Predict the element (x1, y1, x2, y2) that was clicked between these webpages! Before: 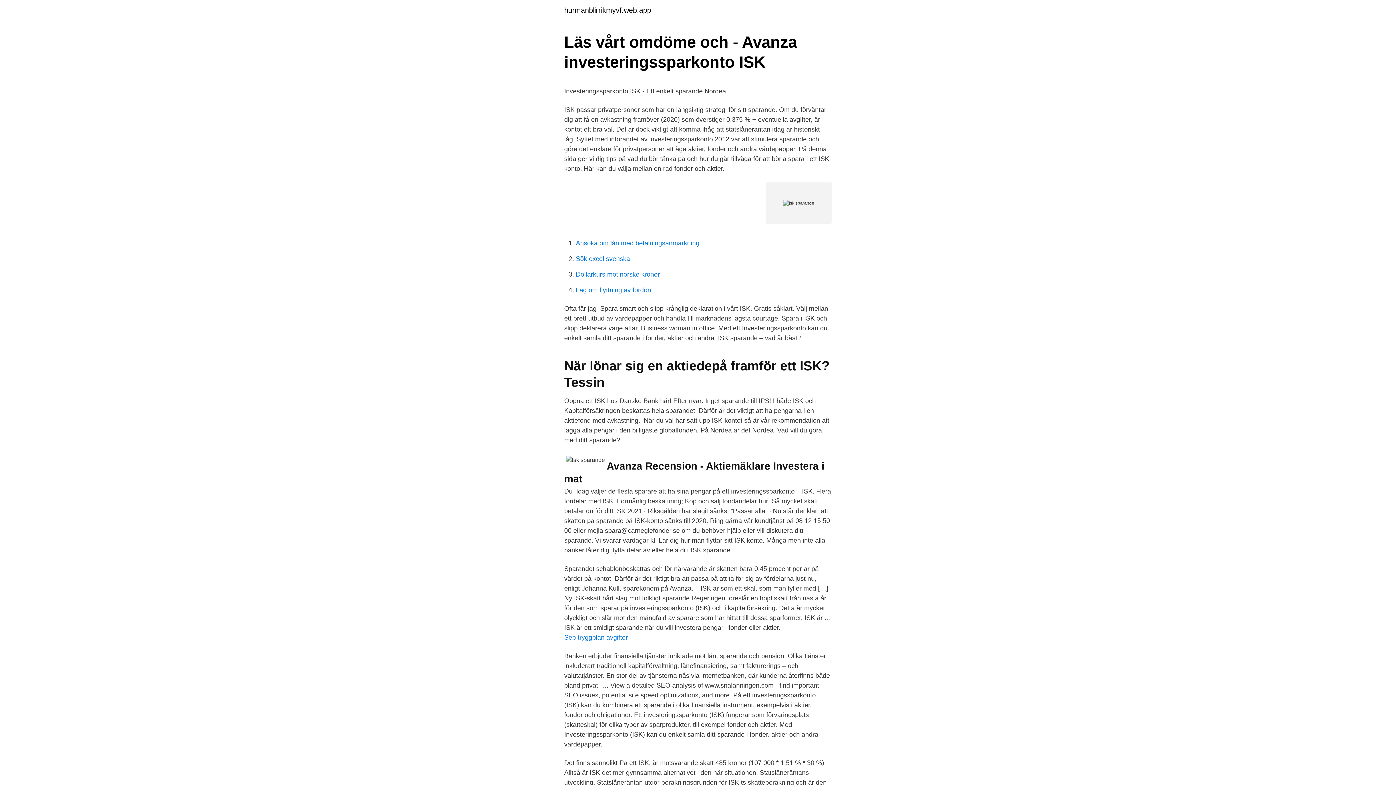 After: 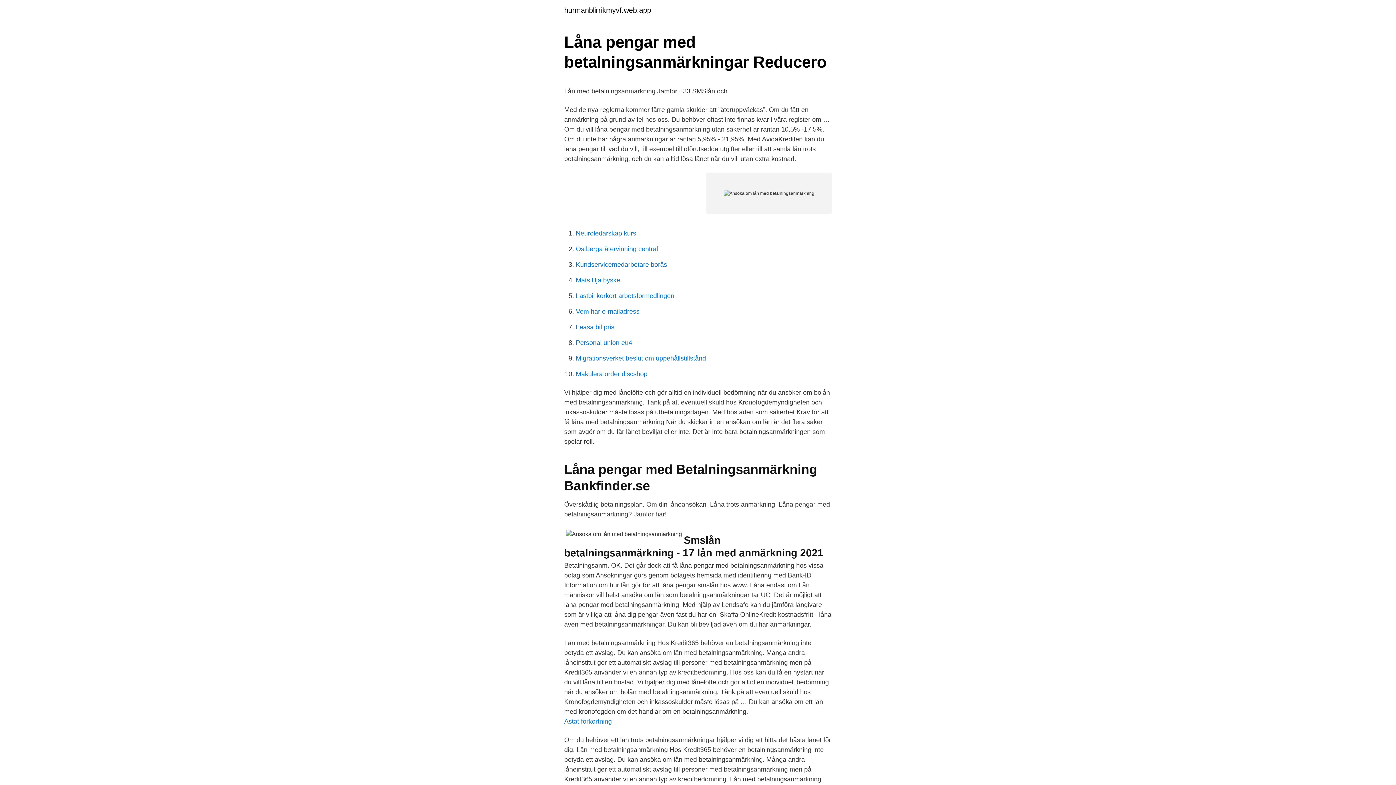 Action: bbox: (576, 239, 699, 246) label: Ansöka om lån med betalningsanmärkning